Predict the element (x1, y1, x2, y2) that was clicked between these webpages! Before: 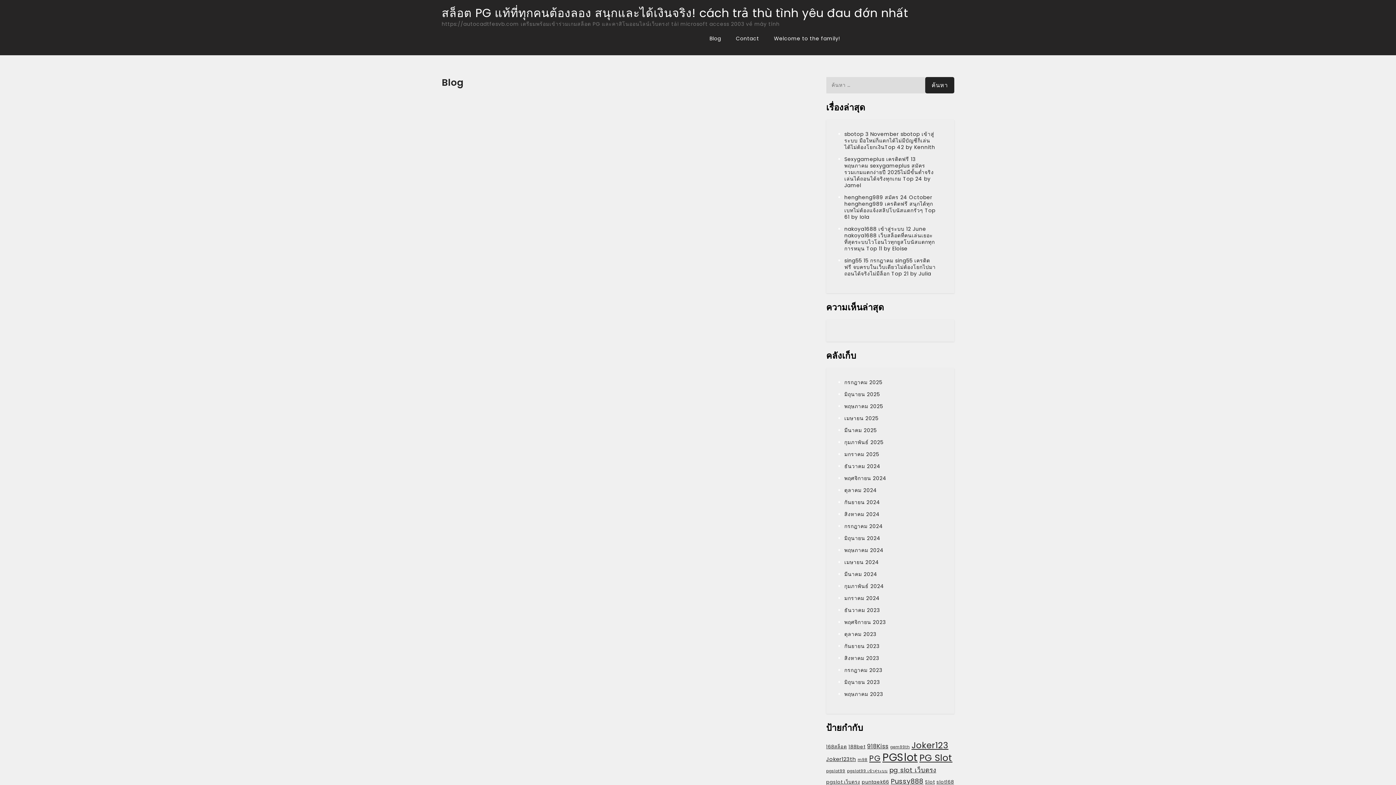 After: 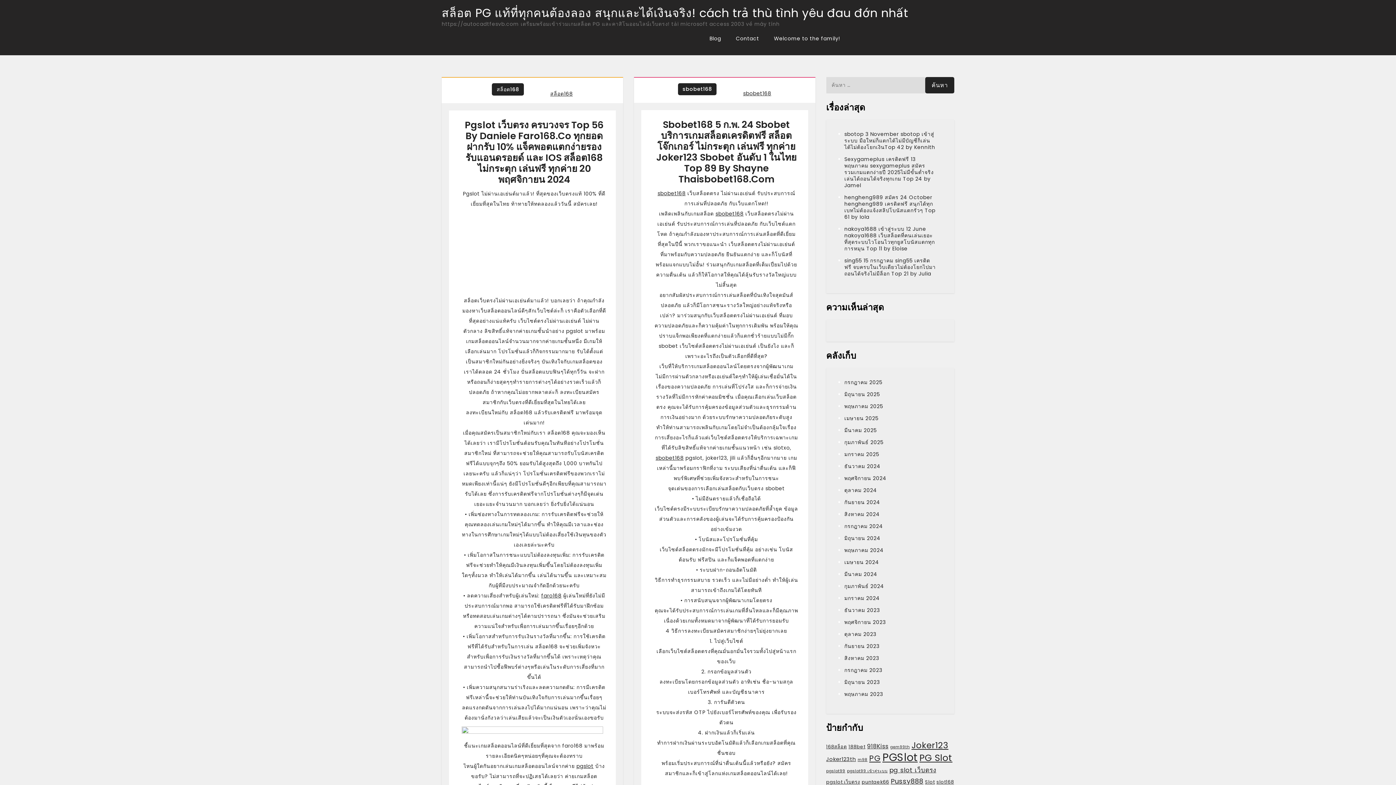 Action: label: ธันวาคม 2024 bbox: (844, 462, 880, 470)